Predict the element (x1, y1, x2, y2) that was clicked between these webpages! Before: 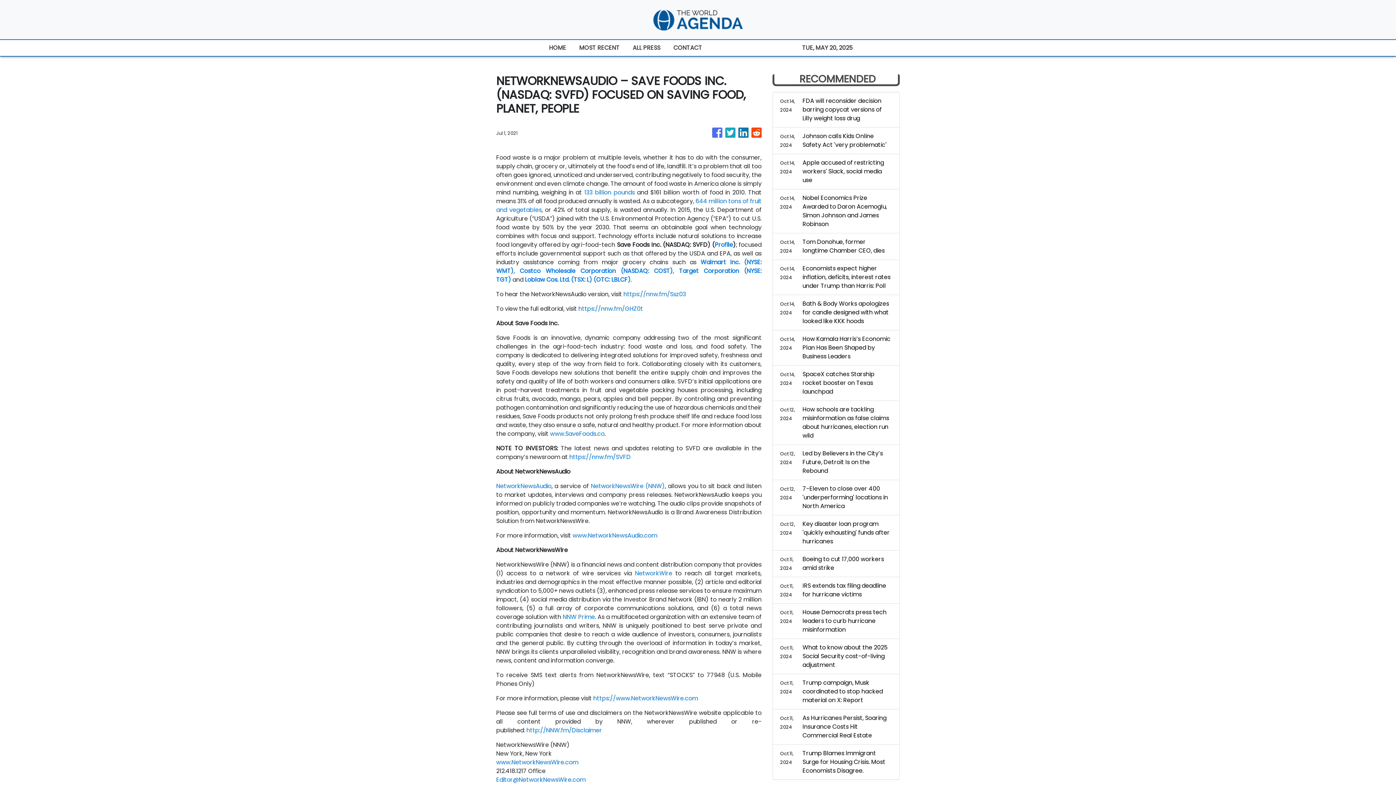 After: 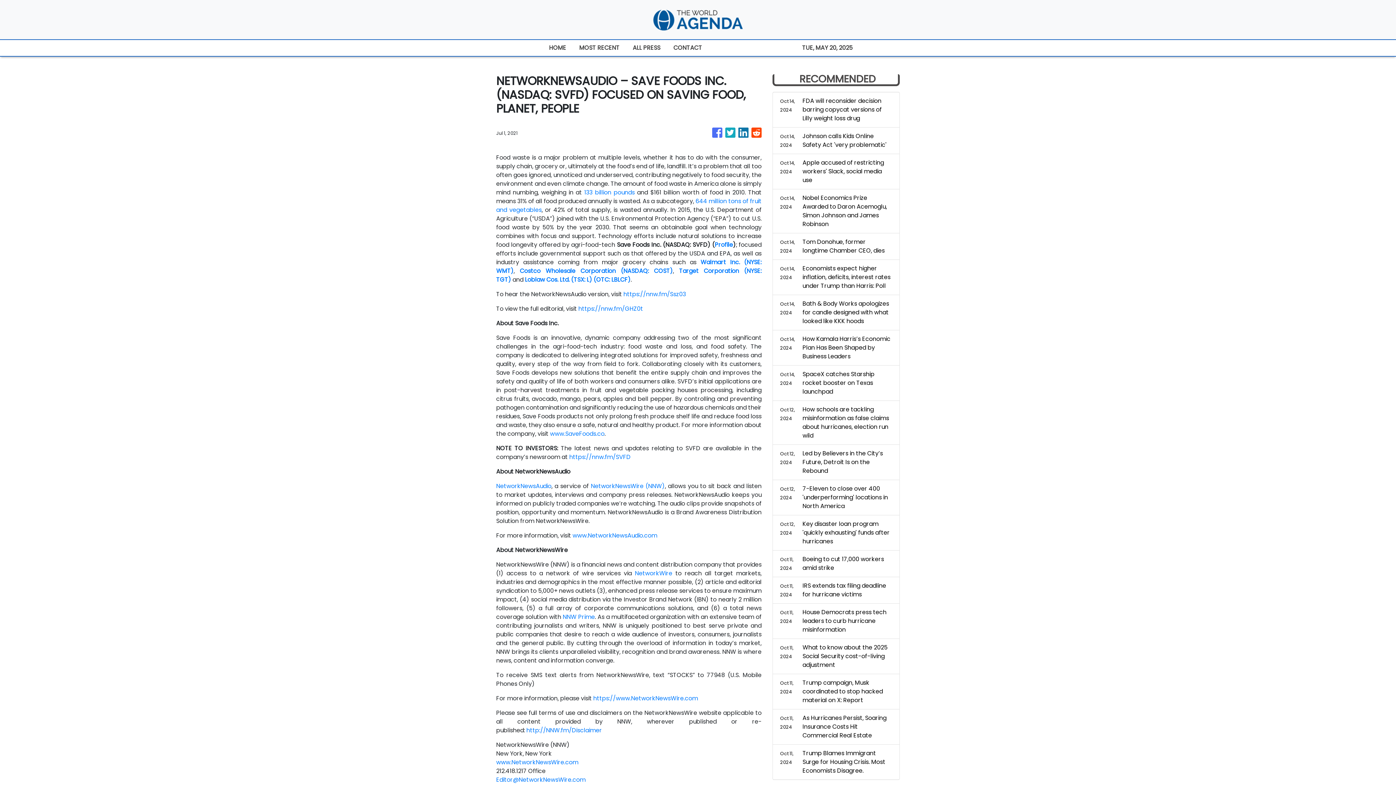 Action: bbox: (751, 124, 761, 141)